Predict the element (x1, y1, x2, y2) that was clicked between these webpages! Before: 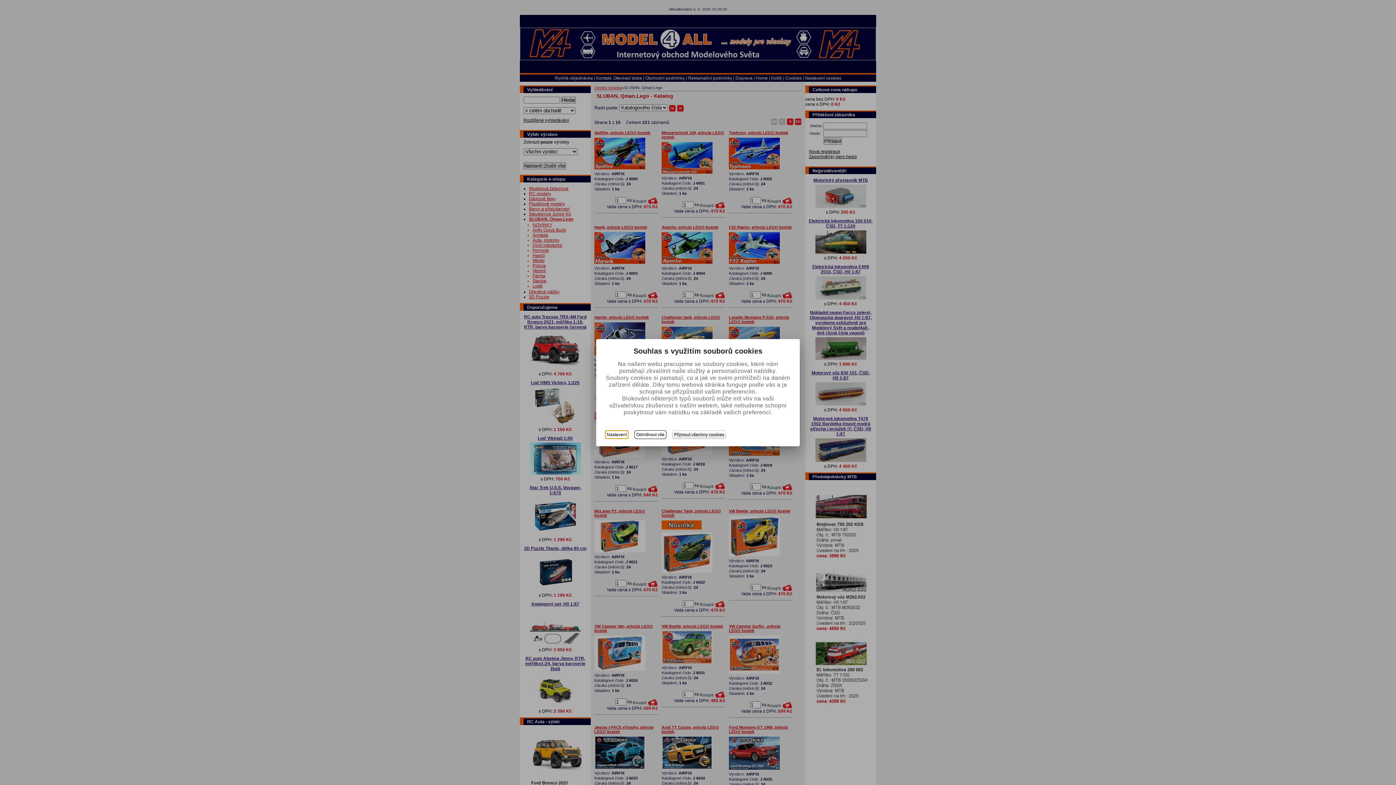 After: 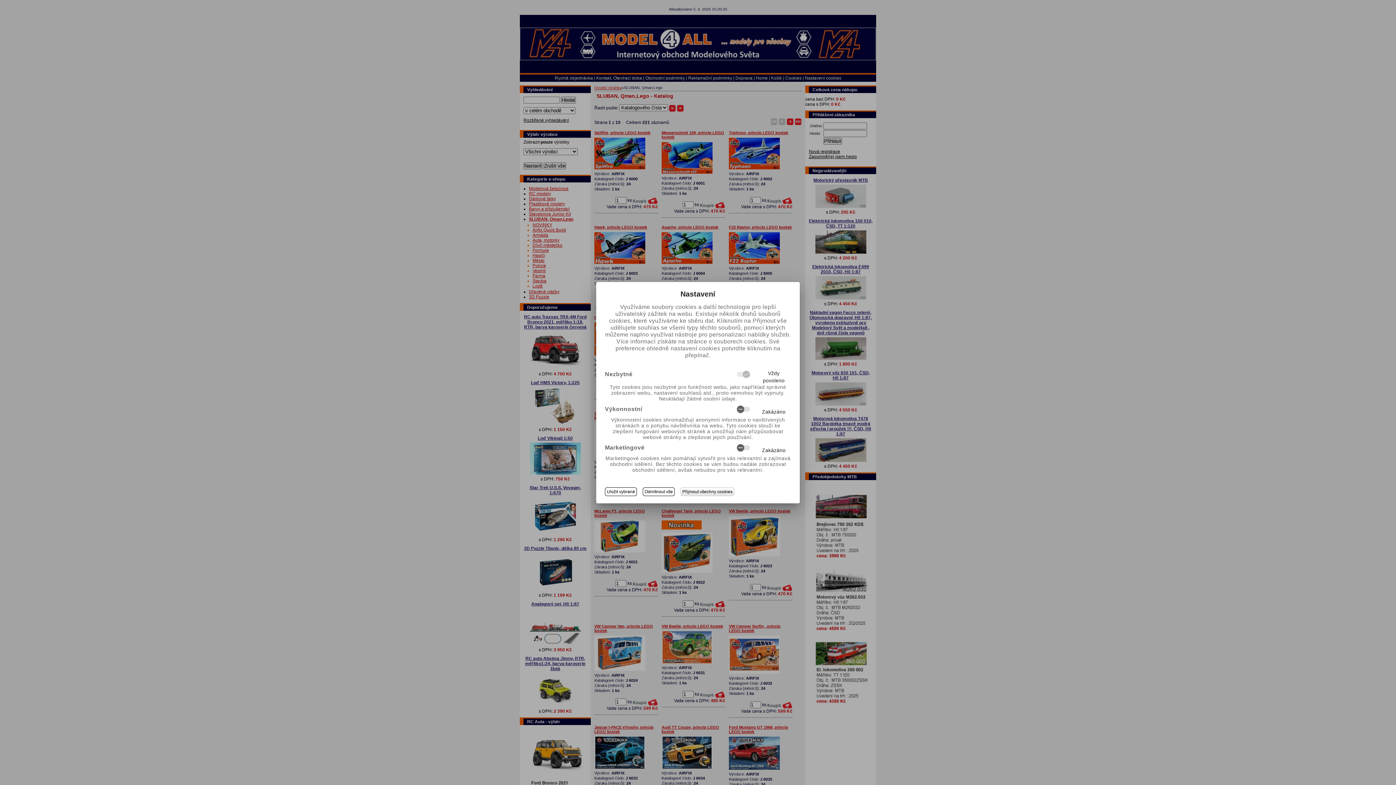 Action: bbox: (605, 430, 628, 439) label: Nastavení